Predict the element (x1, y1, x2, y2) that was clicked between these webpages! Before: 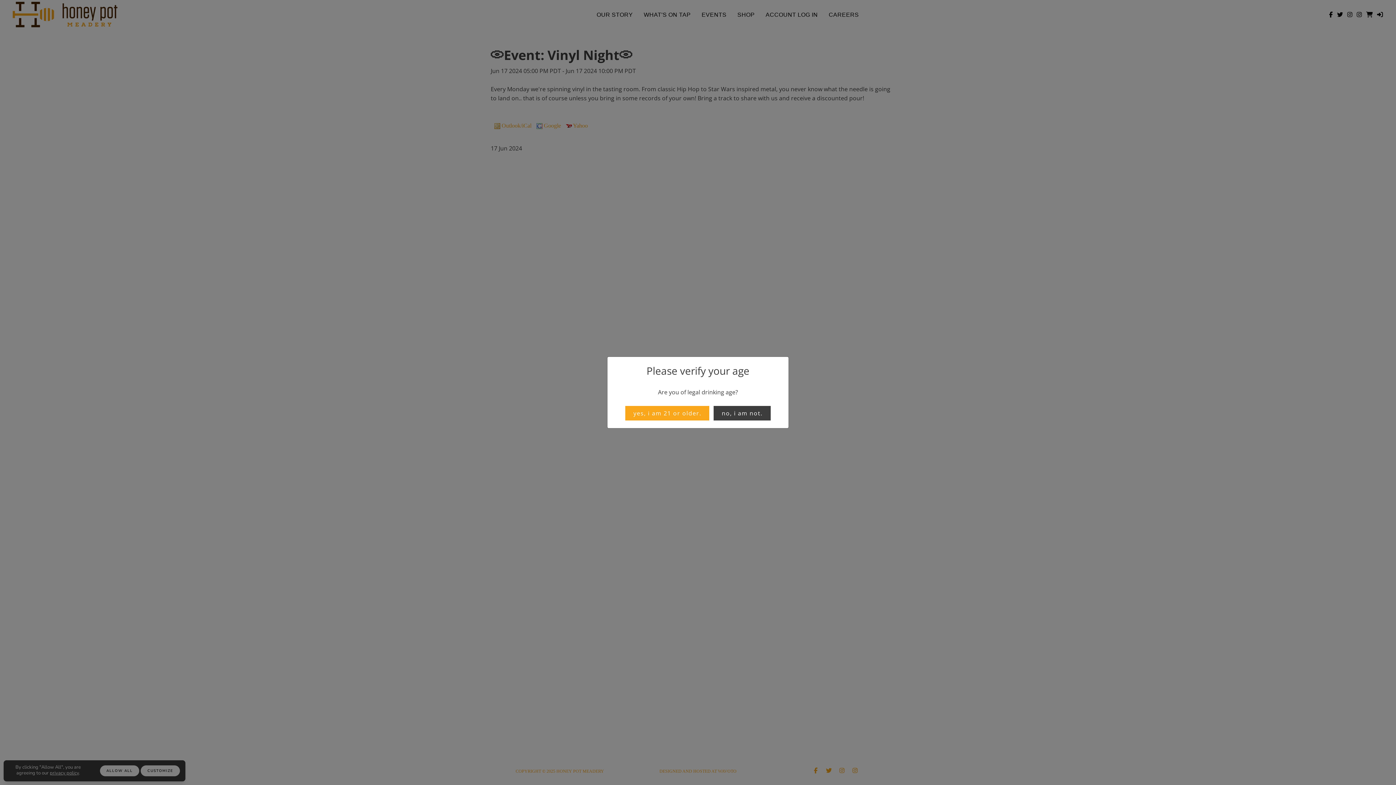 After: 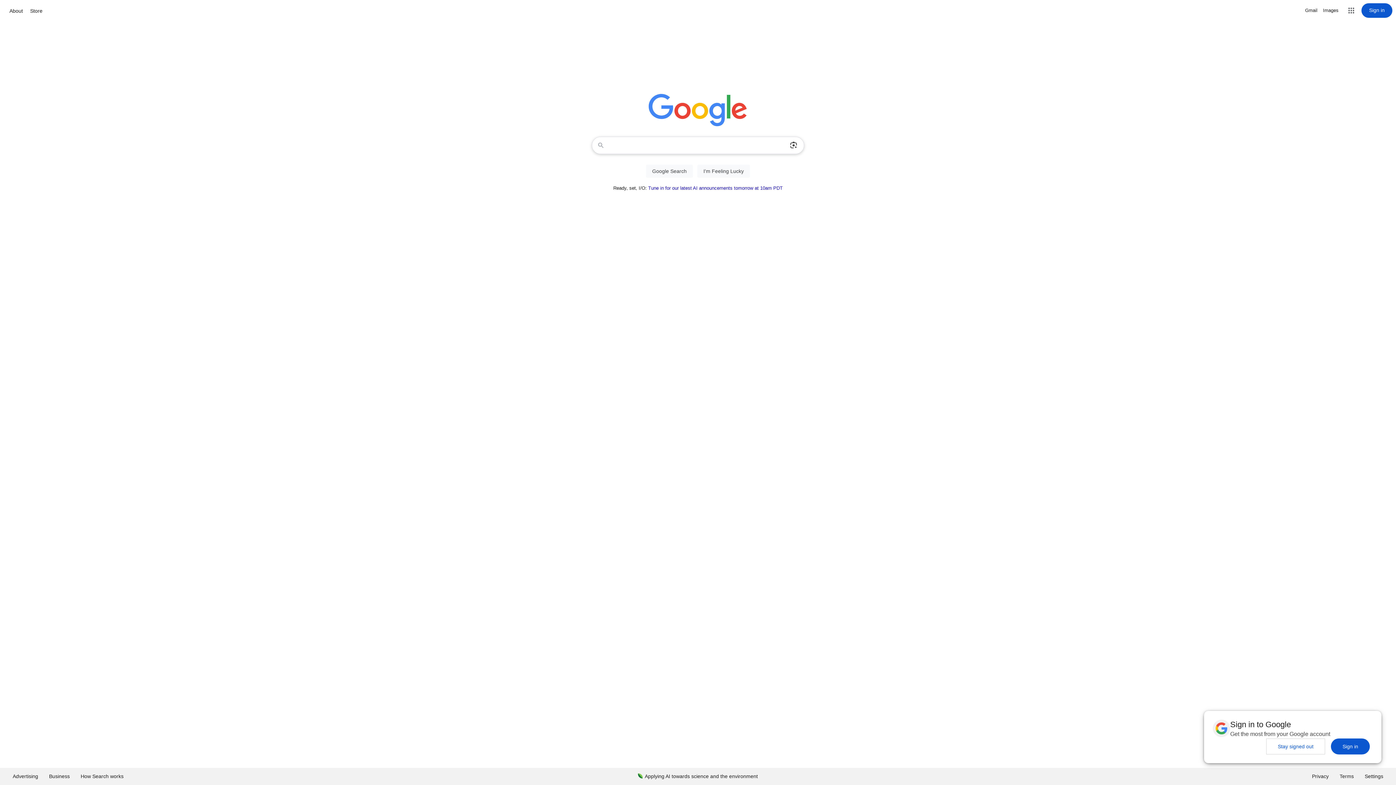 Action: label: no, i am not. bbox: (713, 406, 770, 420)